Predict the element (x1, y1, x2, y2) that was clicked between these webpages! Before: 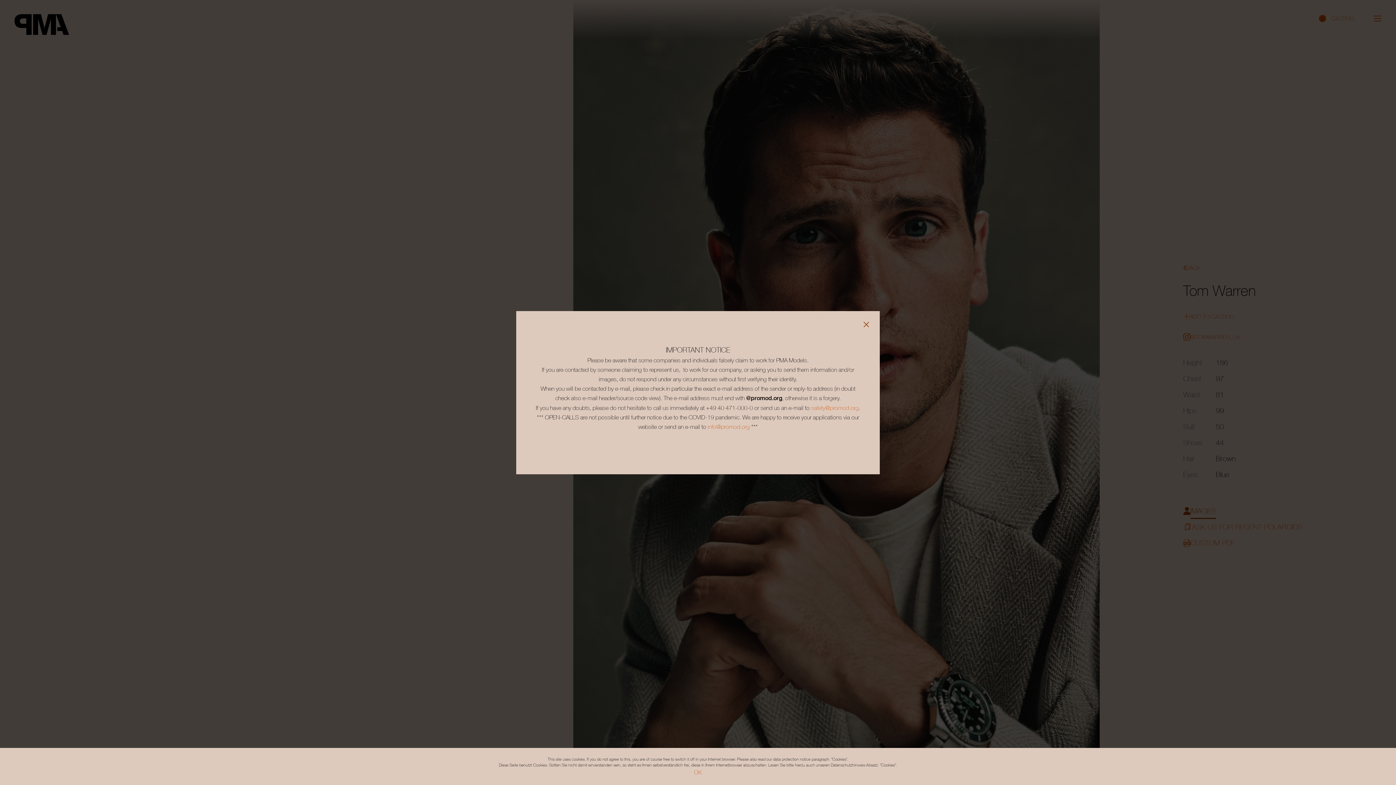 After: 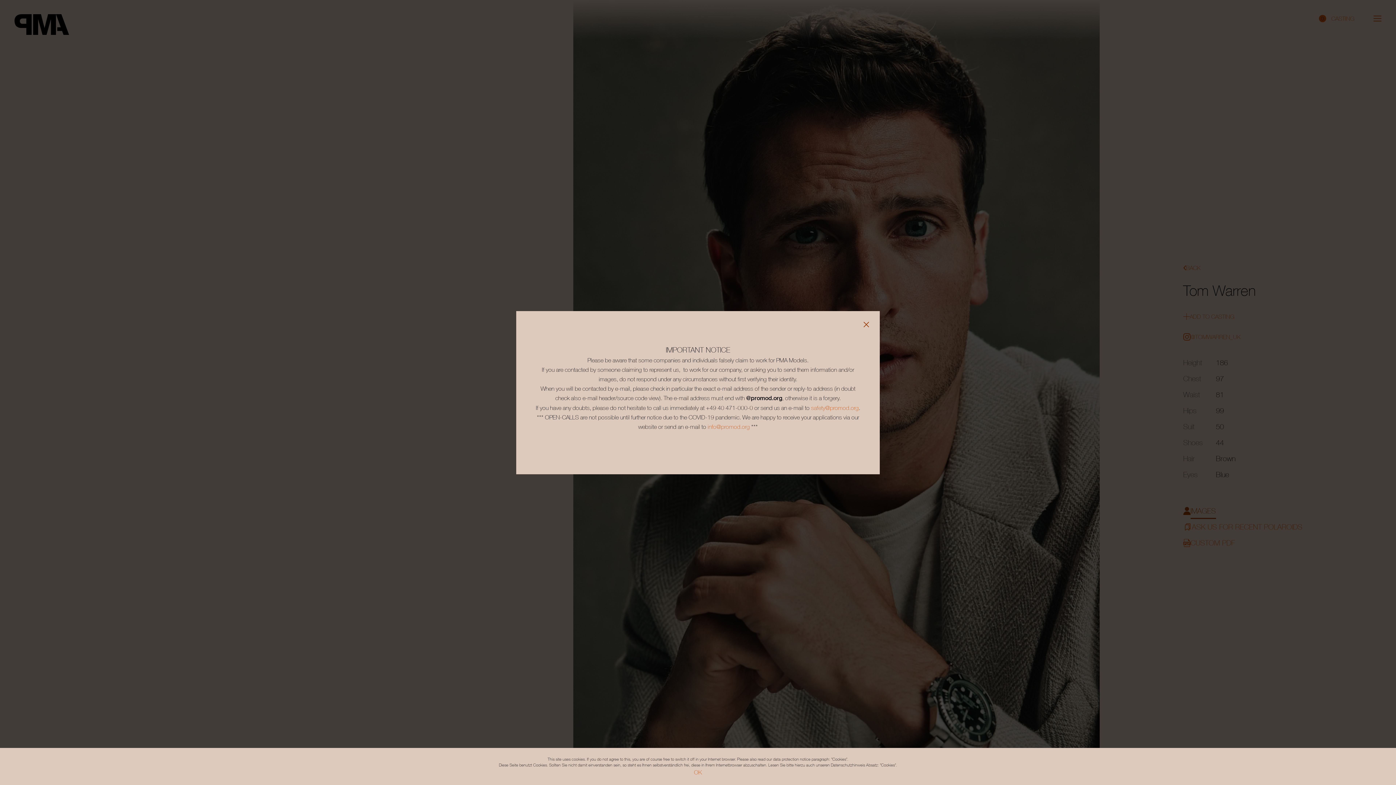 Action: label:  info@promod.org bbox: (706, 423, 750, 430)